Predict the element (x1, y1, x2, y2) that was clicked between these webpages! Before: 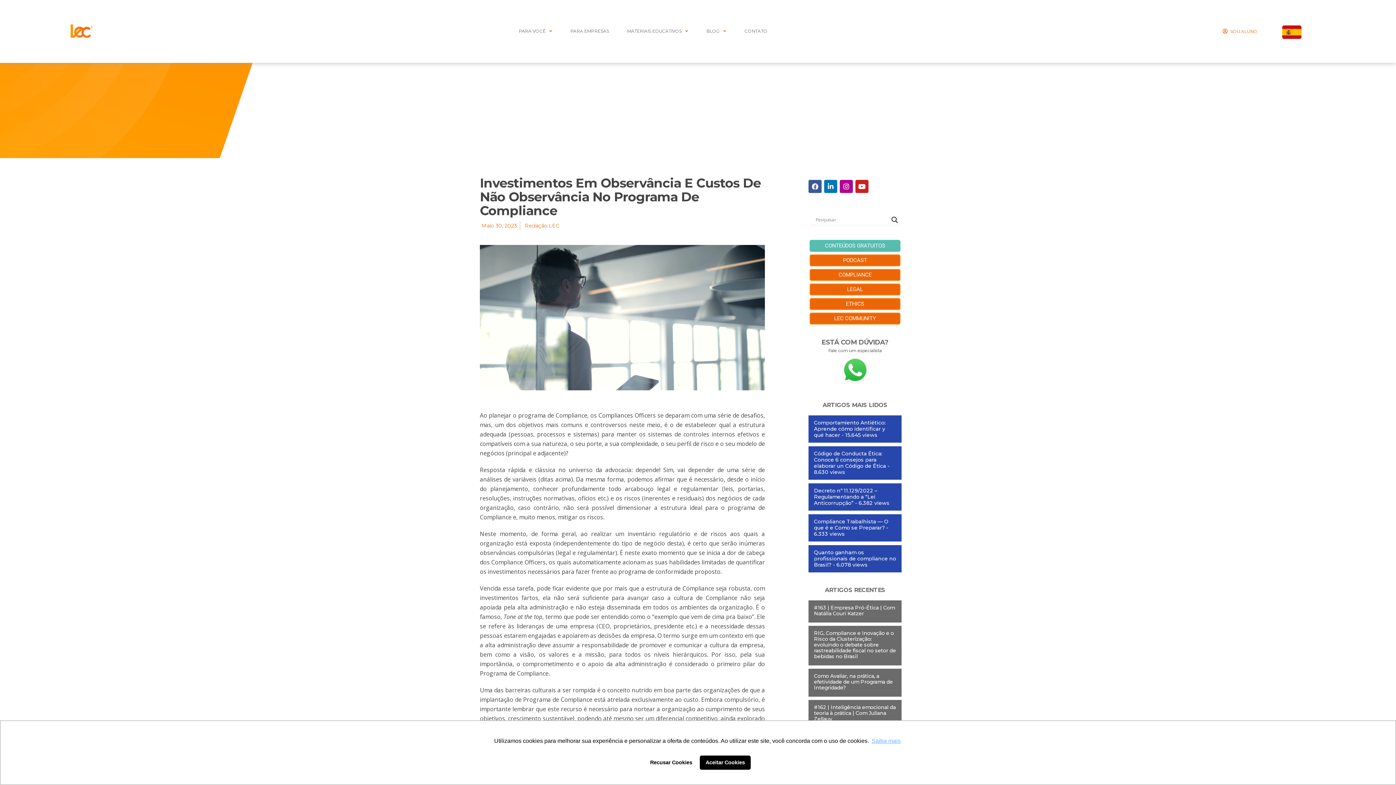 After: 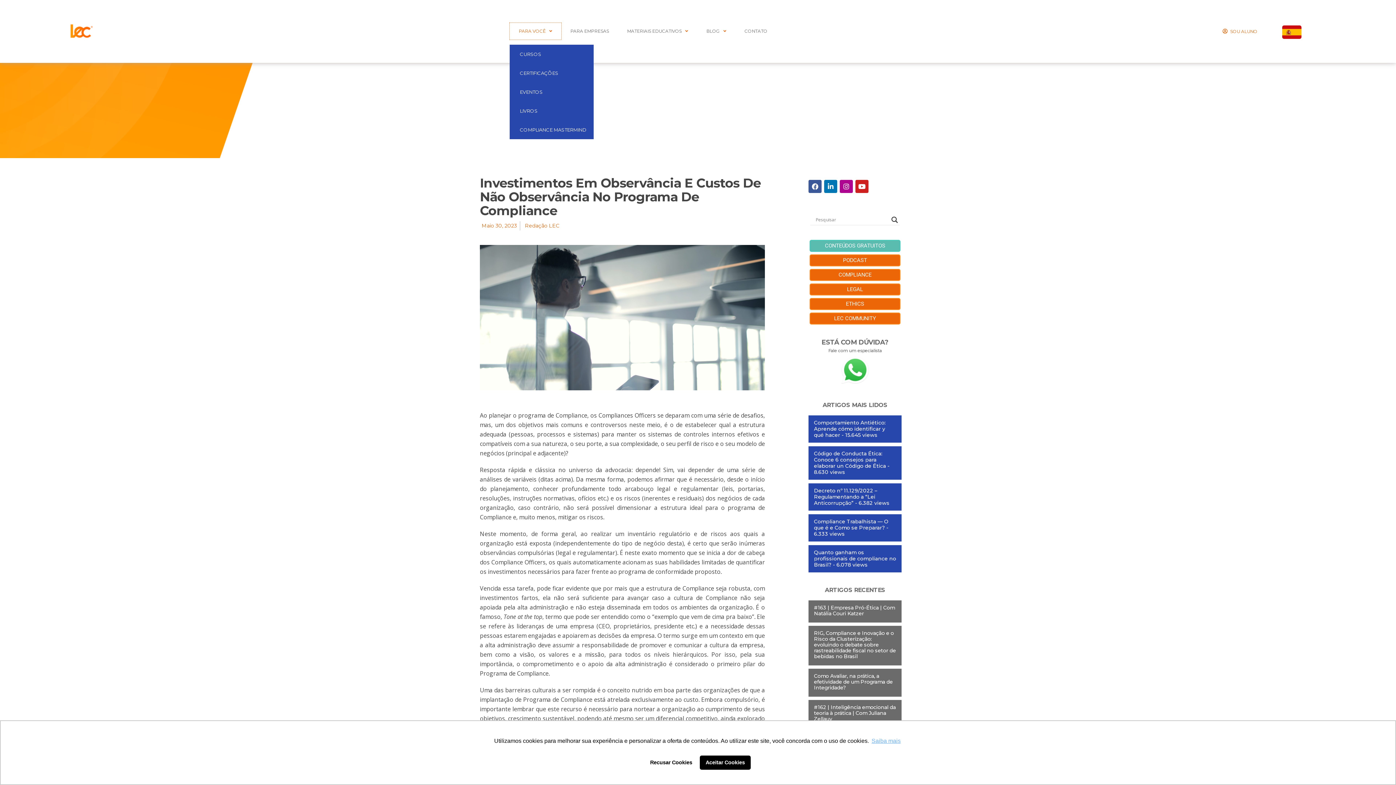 Action: bbox: (509, 23, 561, 39) label: PARA VOCÊ